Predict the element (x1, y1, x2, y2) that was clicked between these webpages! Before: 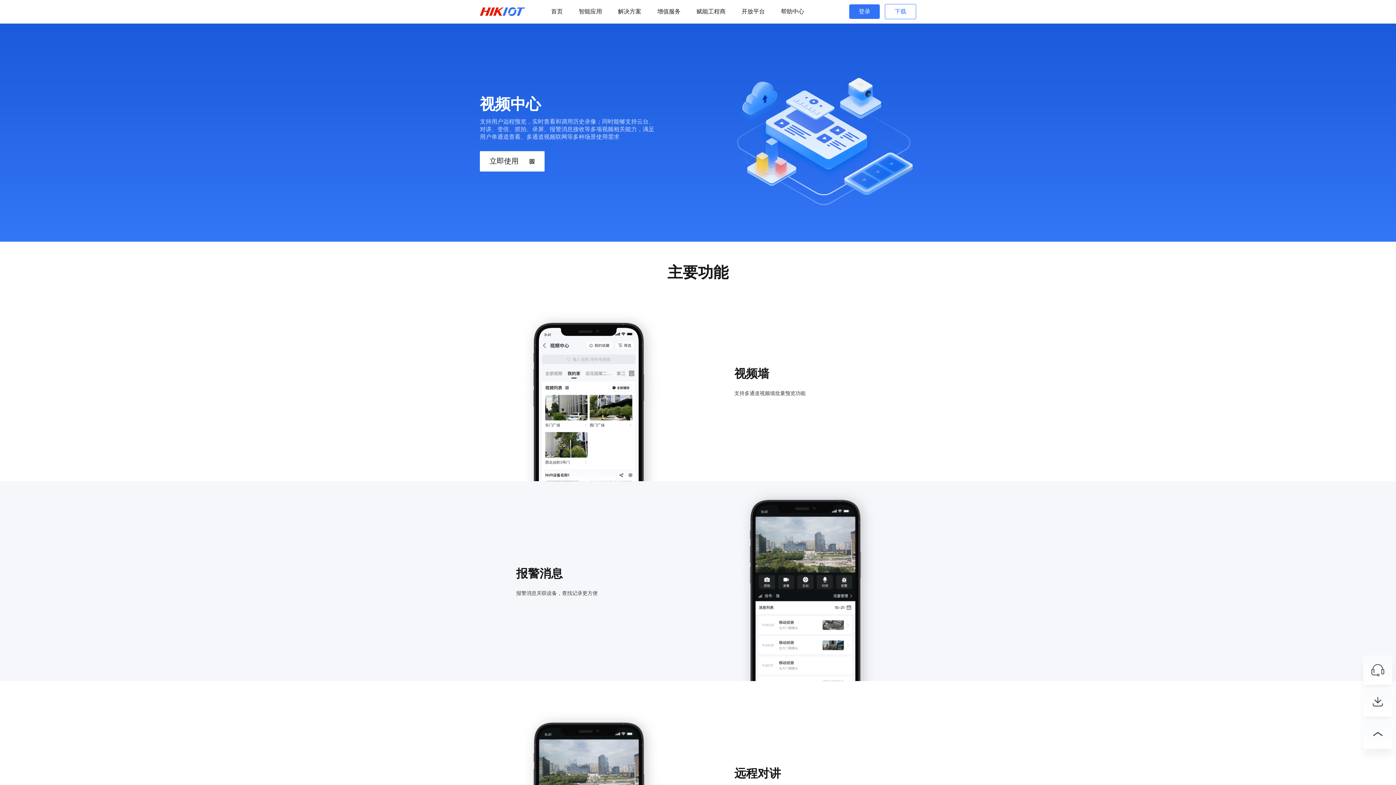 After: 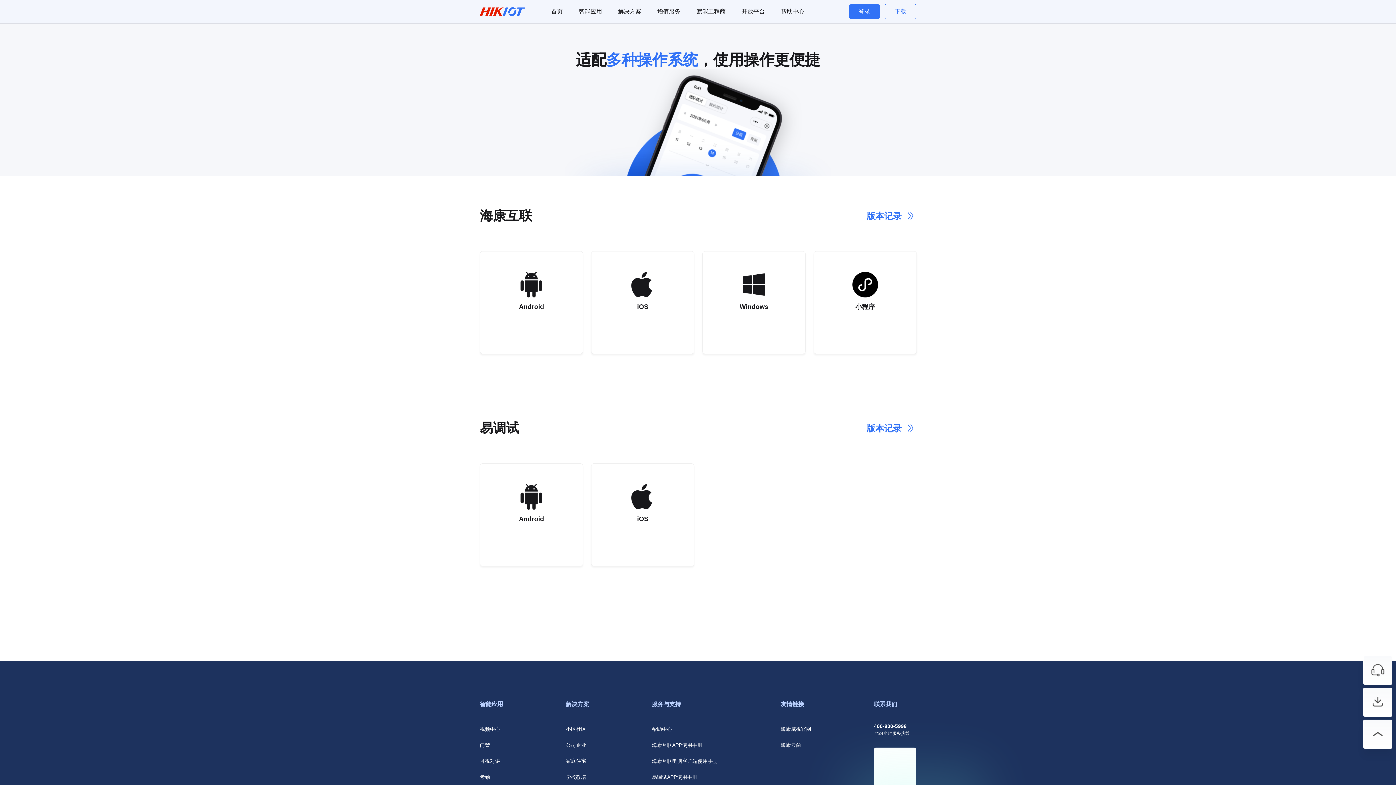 Action: bbox: (885, 4, 916, 19) label: 下载